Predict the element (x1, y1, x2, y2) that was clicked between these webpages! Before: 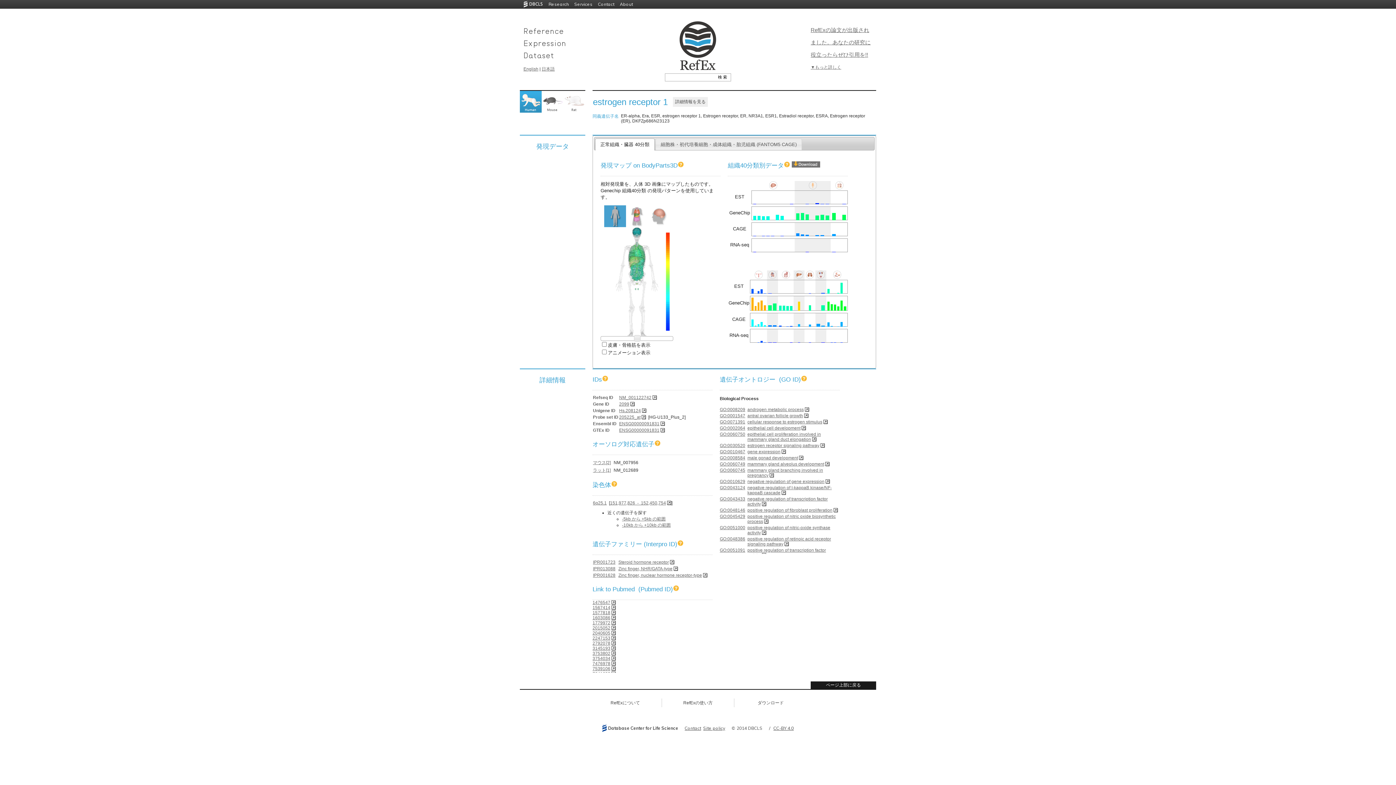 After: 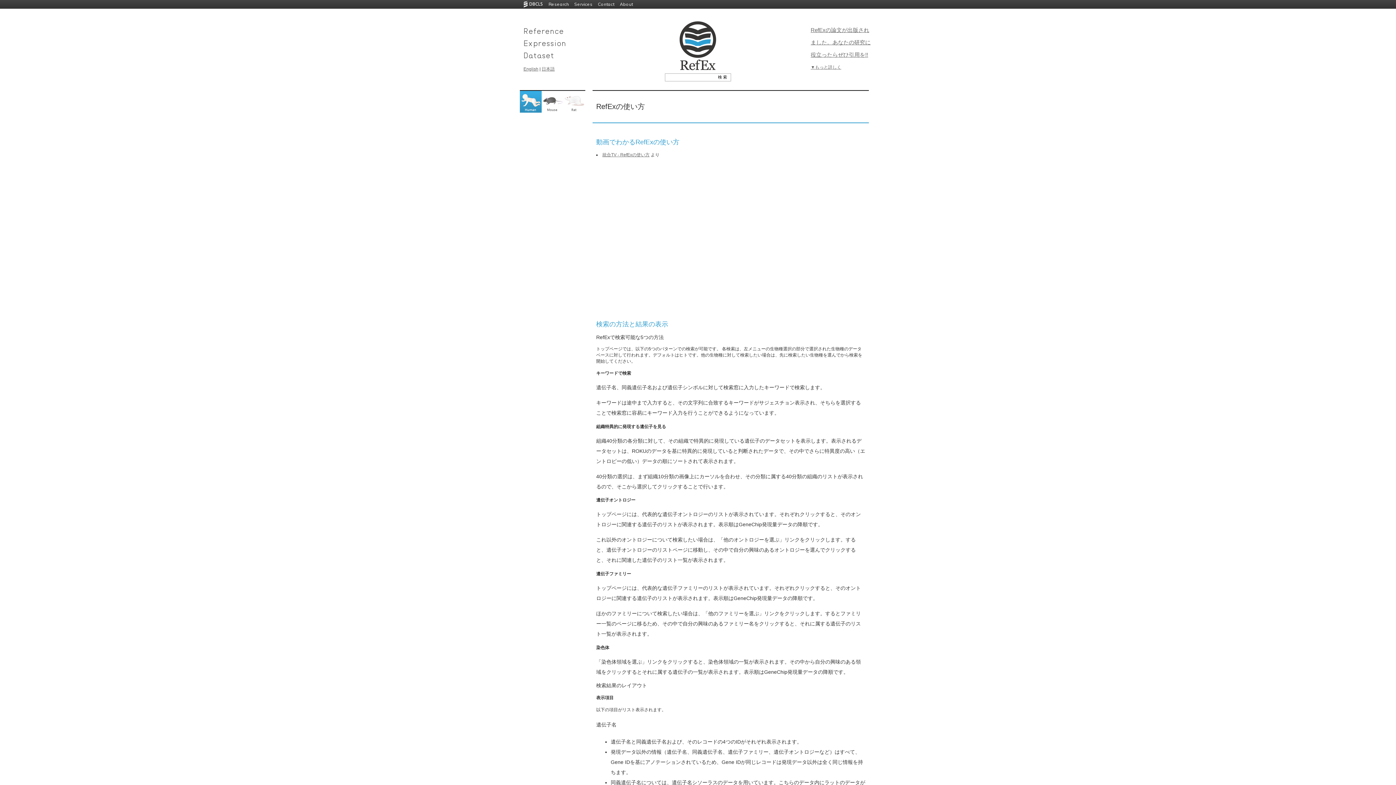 Action: bbox: (801, 376, 807, 383)